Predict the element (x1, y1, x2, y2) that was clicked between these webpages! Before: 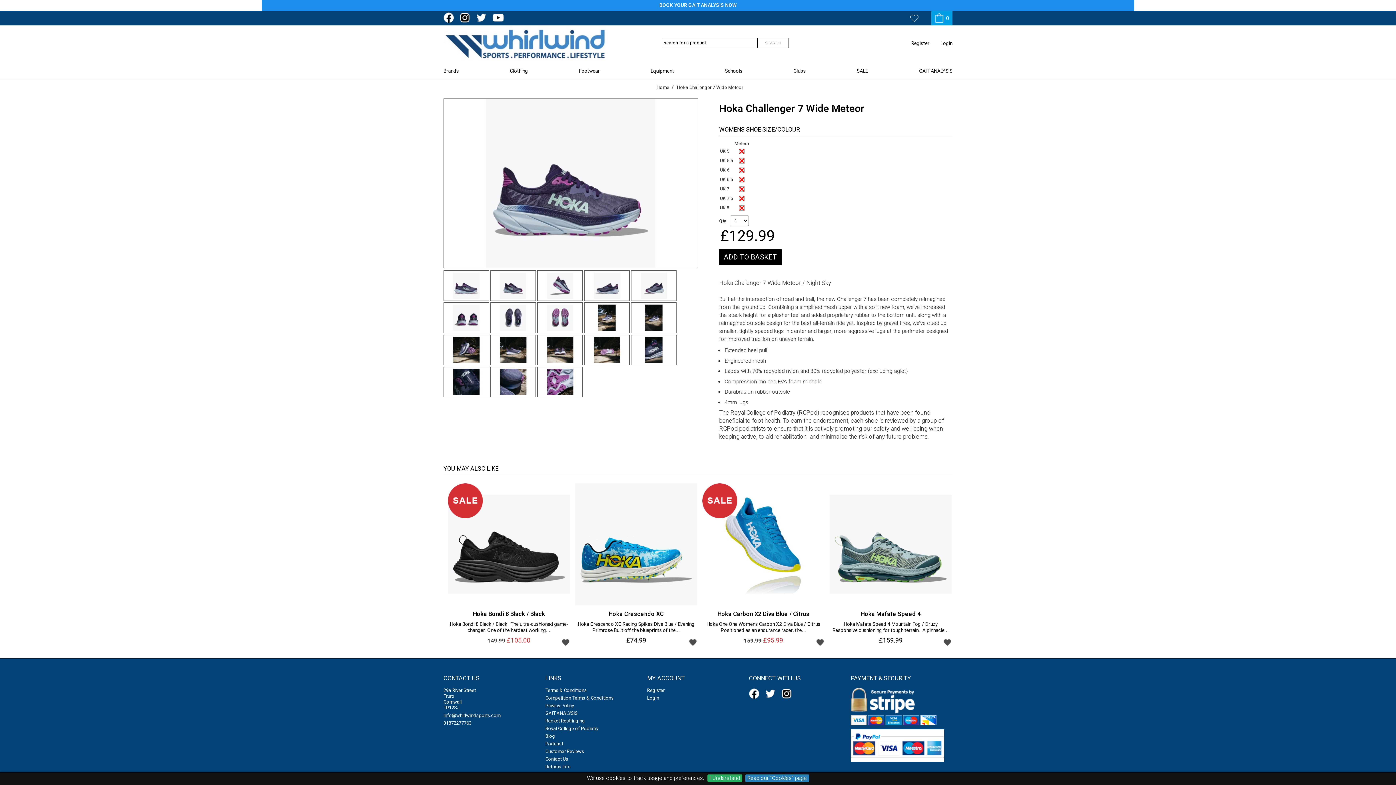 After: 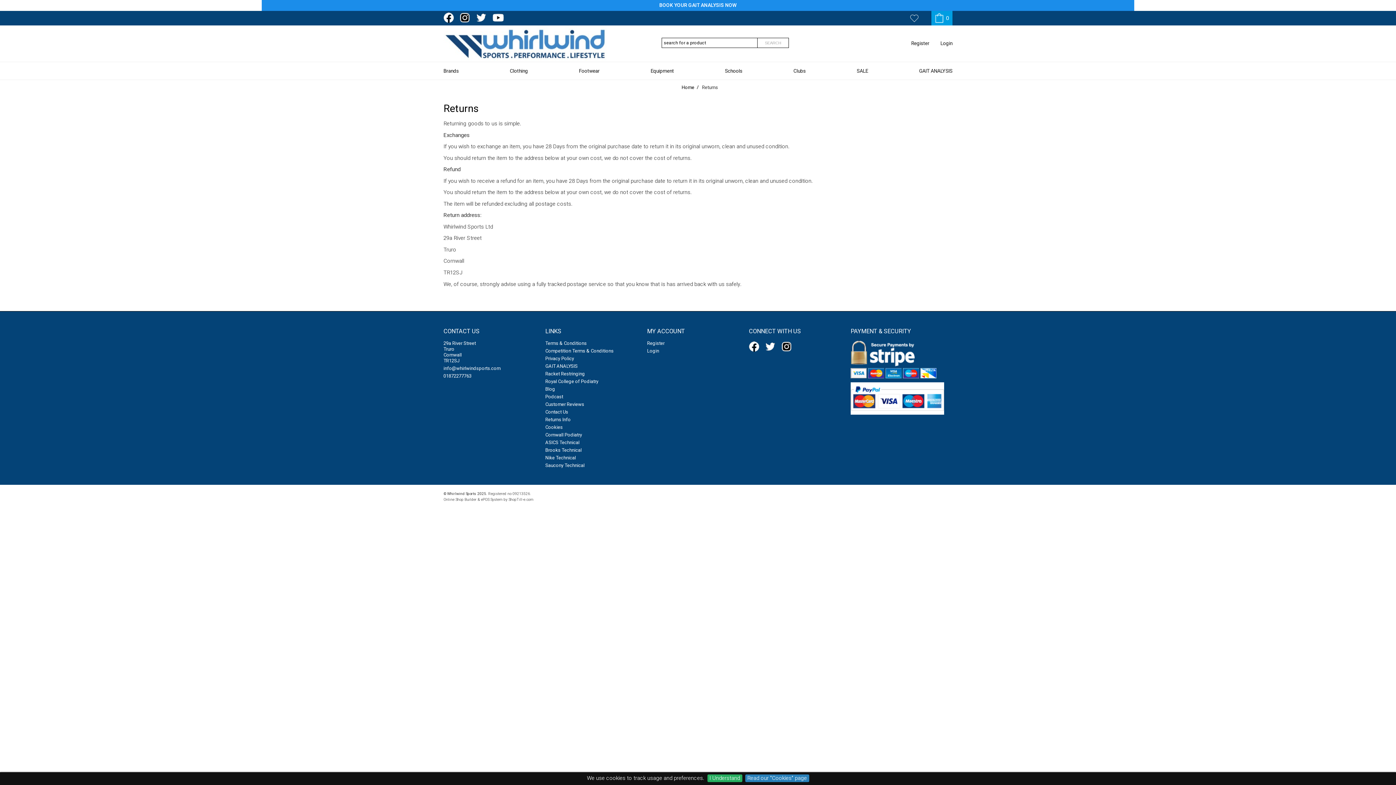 Action: label: Returns Info bbox: (545, 763, 570, 770)